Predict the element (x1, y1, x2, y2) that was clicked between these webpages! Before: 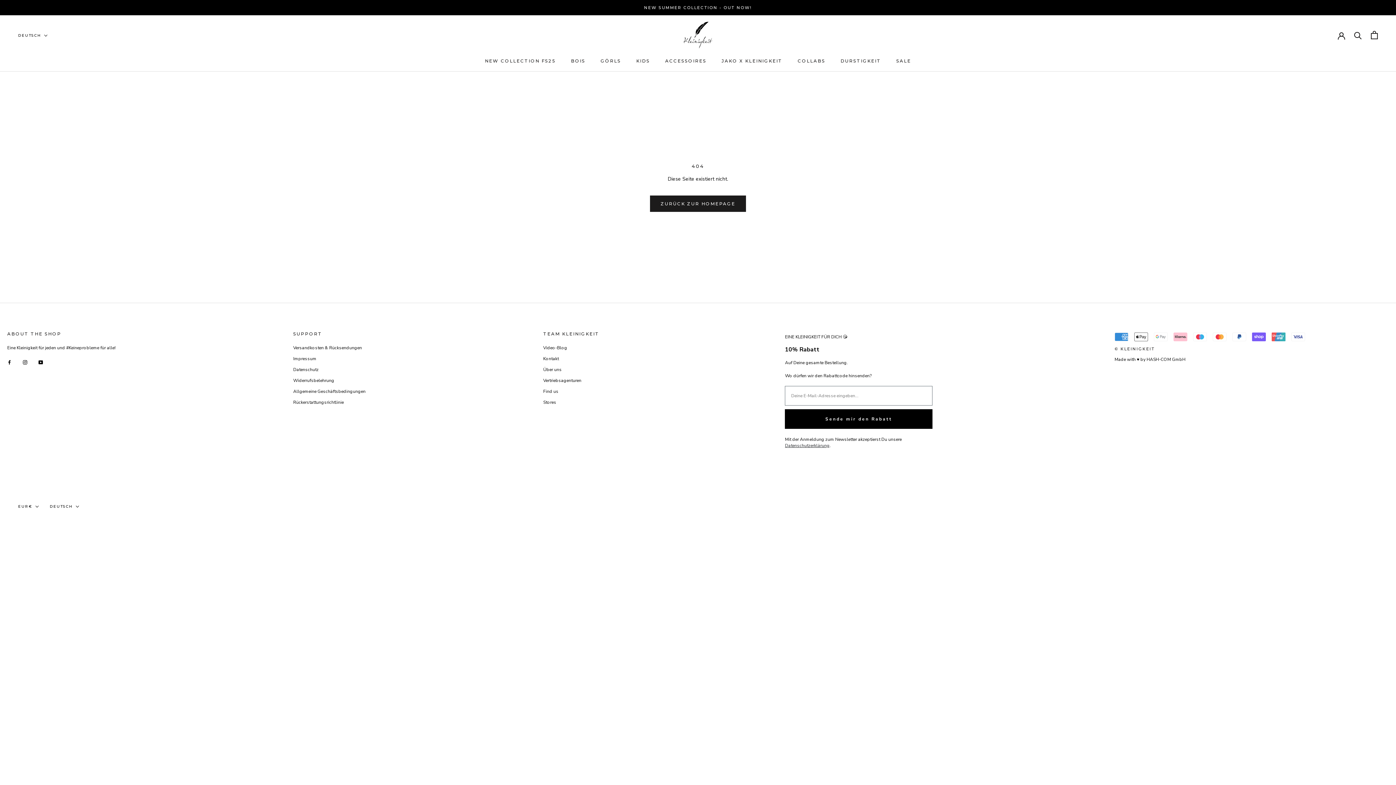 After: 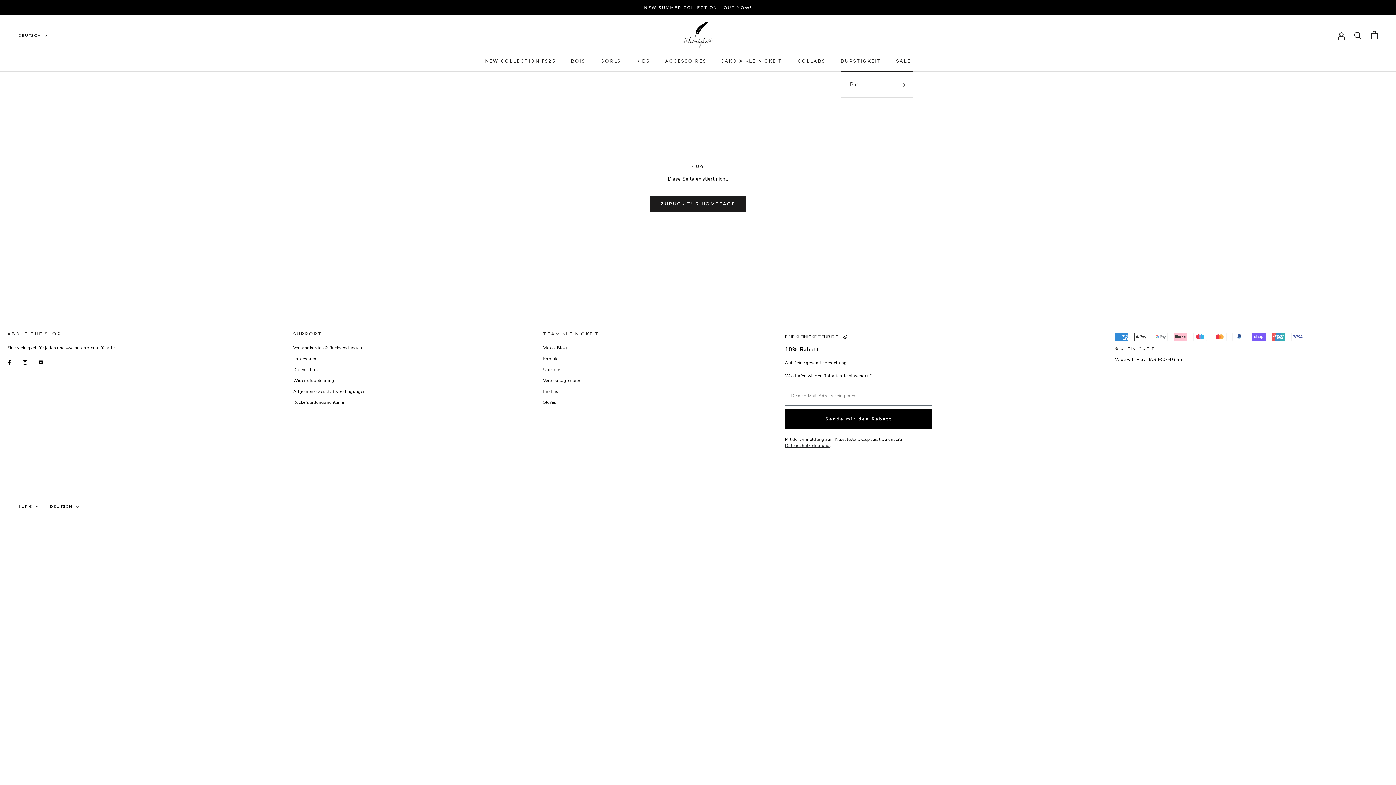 Action: bbox: (840, 58, 881, 63) label: DURSTIGKEIT